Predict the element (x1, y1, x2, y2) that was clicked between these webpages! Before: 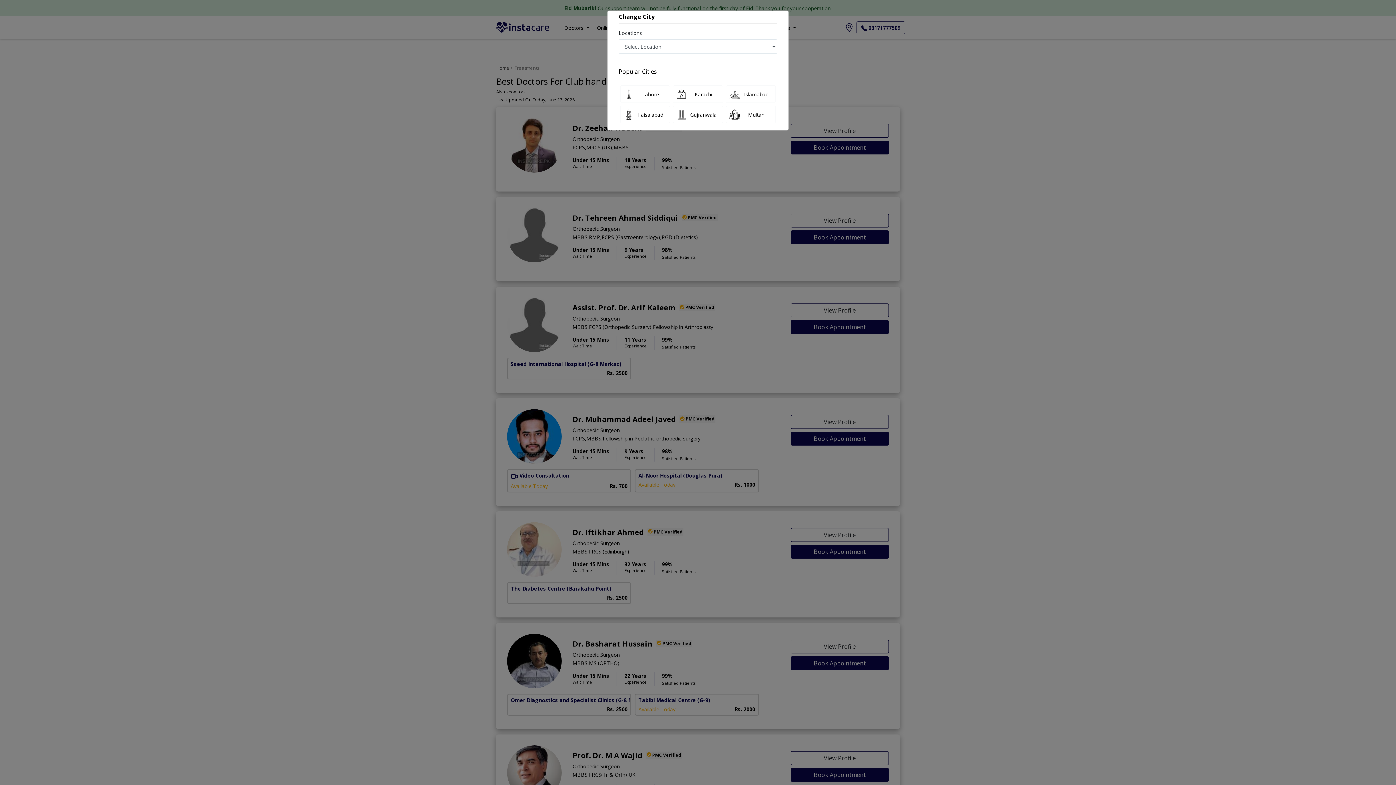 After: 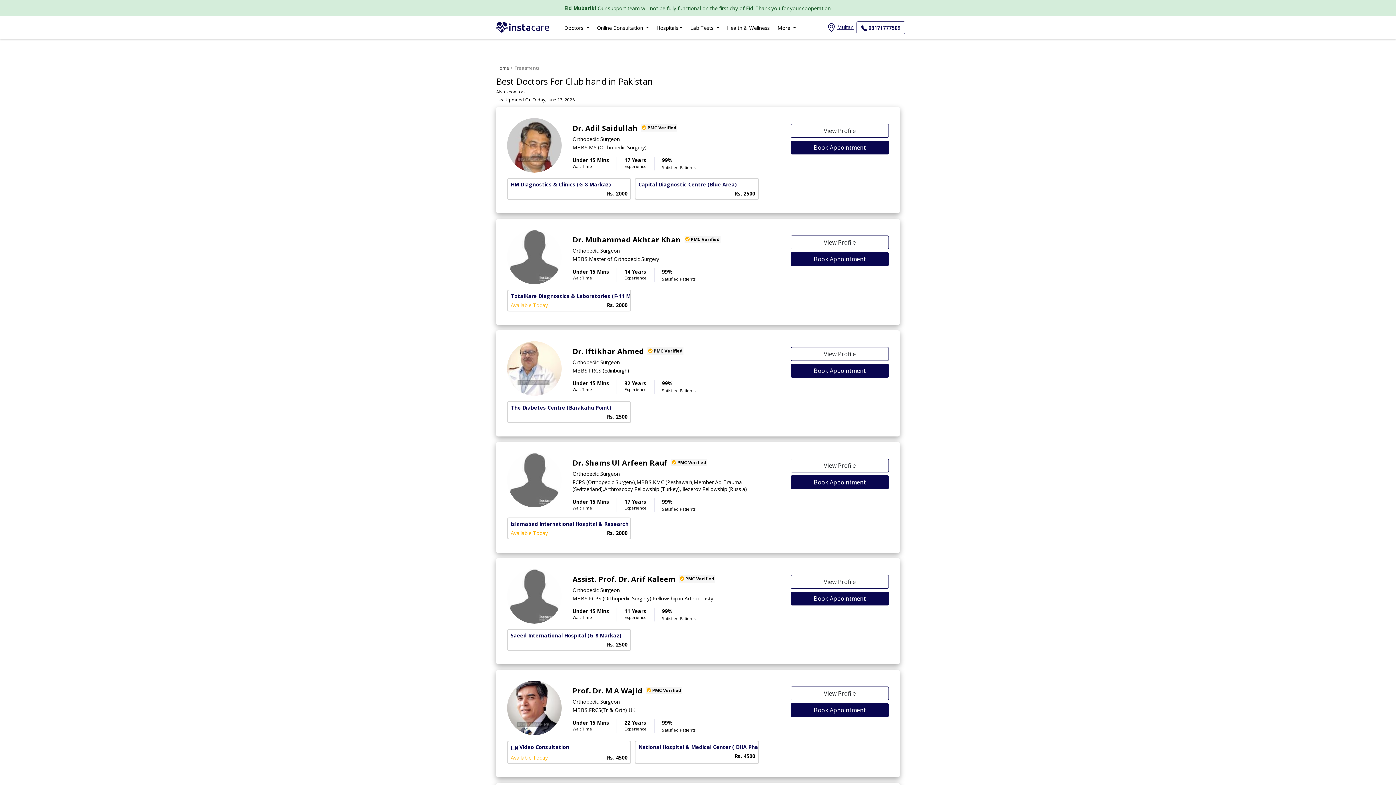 Action: label: Multan bbox: (726, 105, 775, 123)